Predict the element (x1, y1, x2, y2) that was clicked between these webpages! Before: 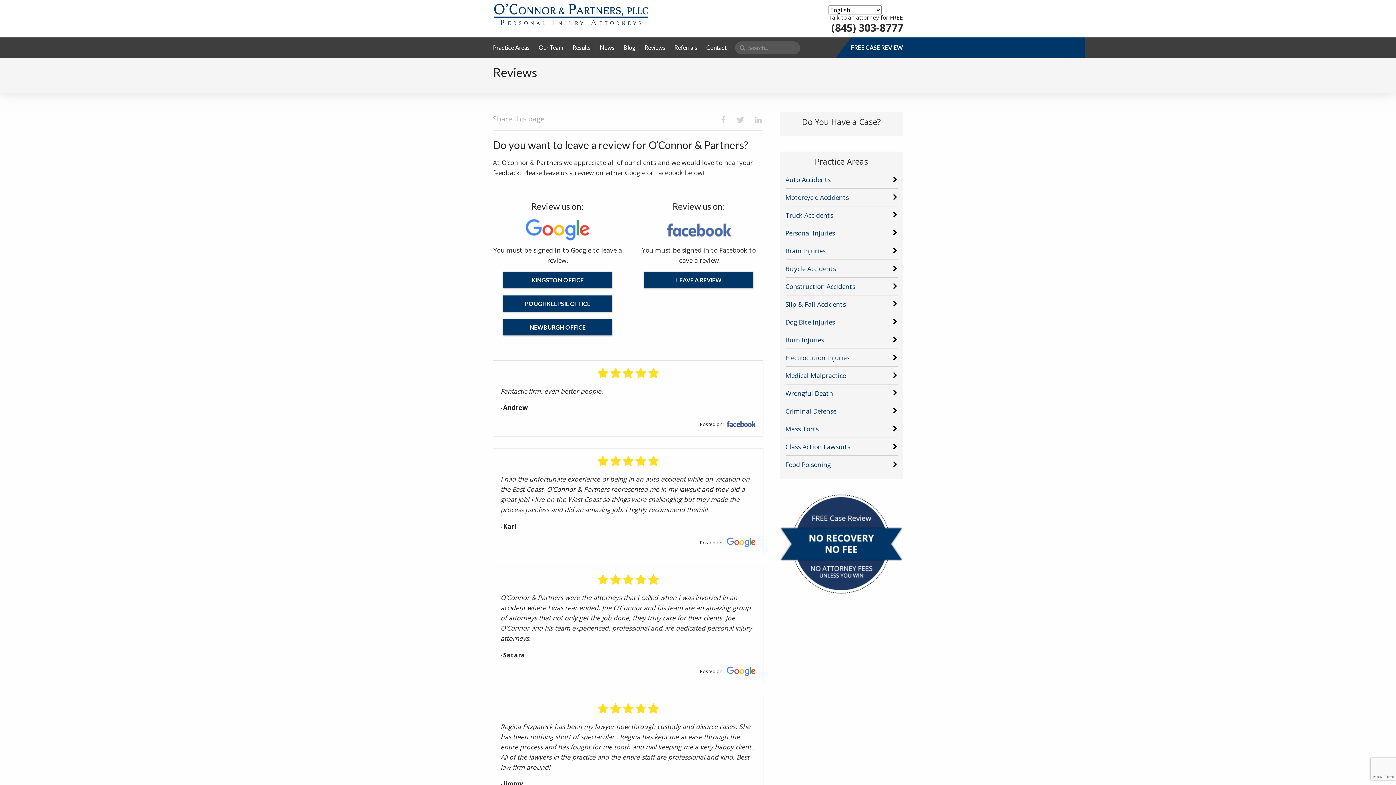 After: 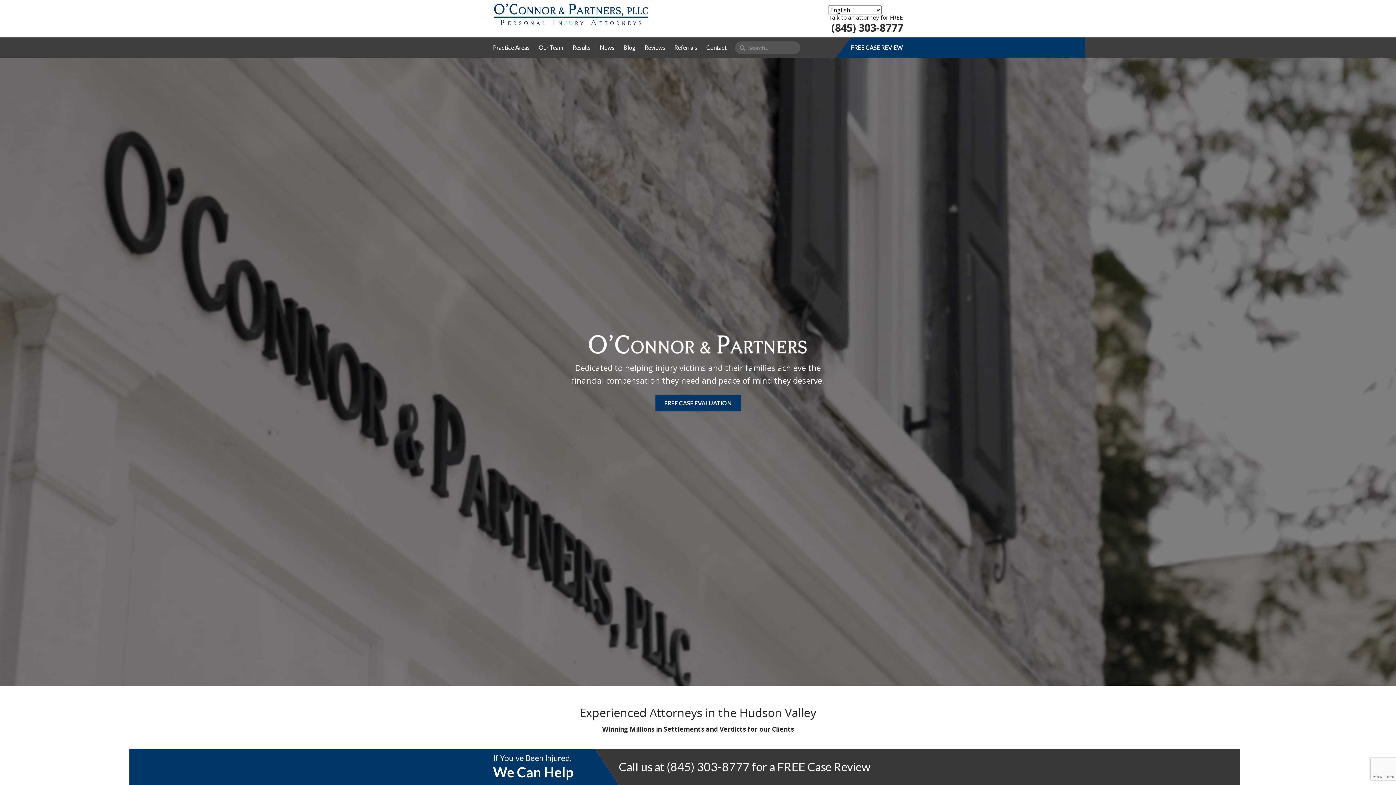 Action: bbox: (493, 16, 649, 24)